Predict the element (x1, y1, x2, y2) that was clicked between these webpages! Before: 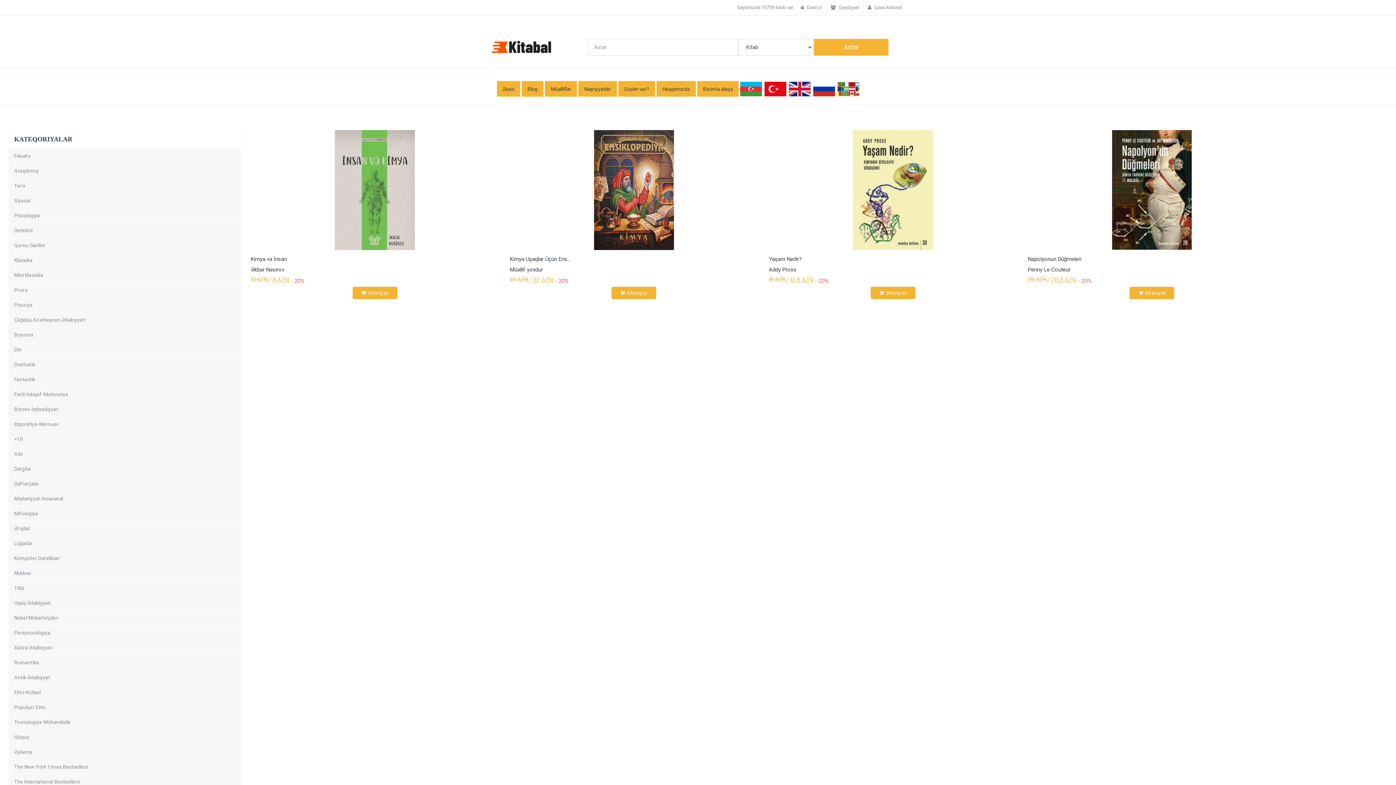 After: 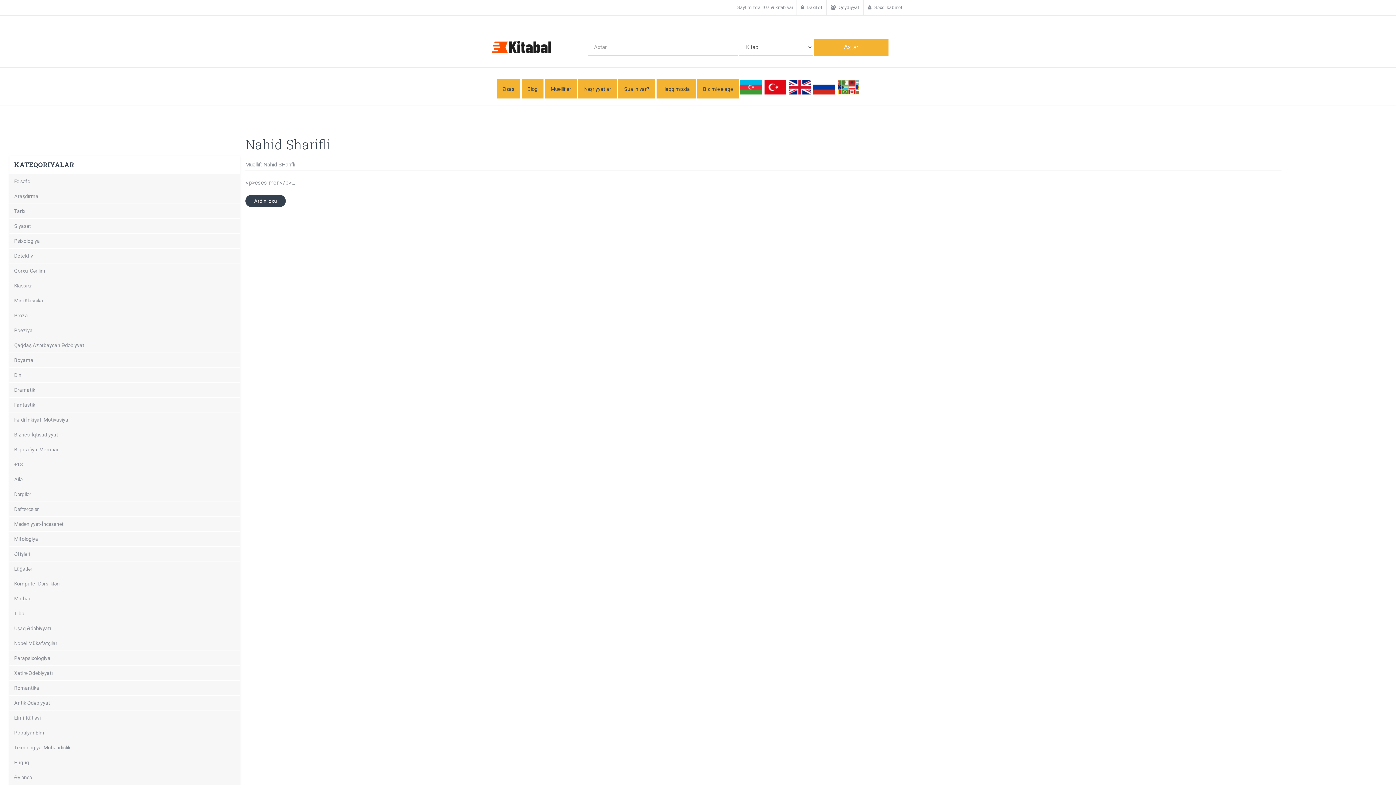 Action: bbox: (521, 81, 543, 96) label: Blog